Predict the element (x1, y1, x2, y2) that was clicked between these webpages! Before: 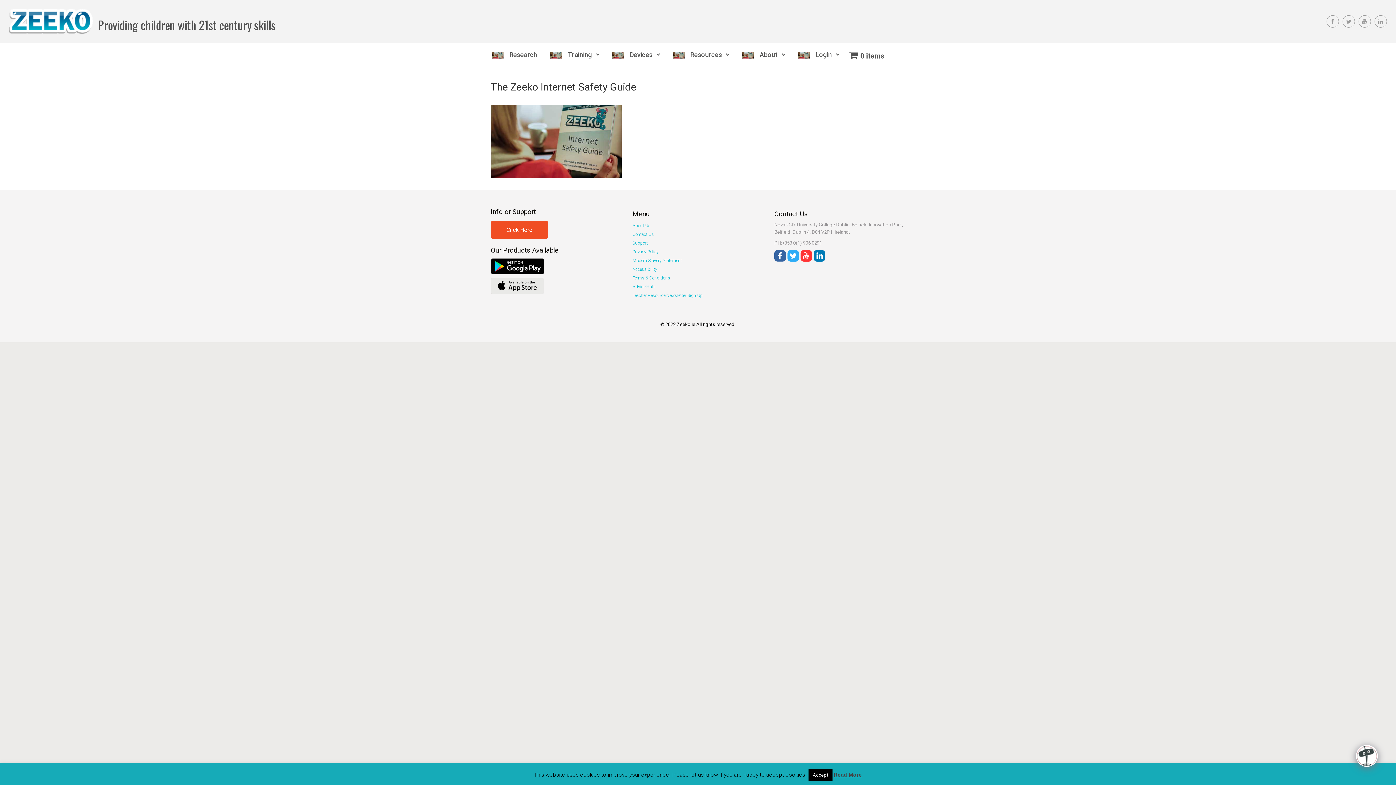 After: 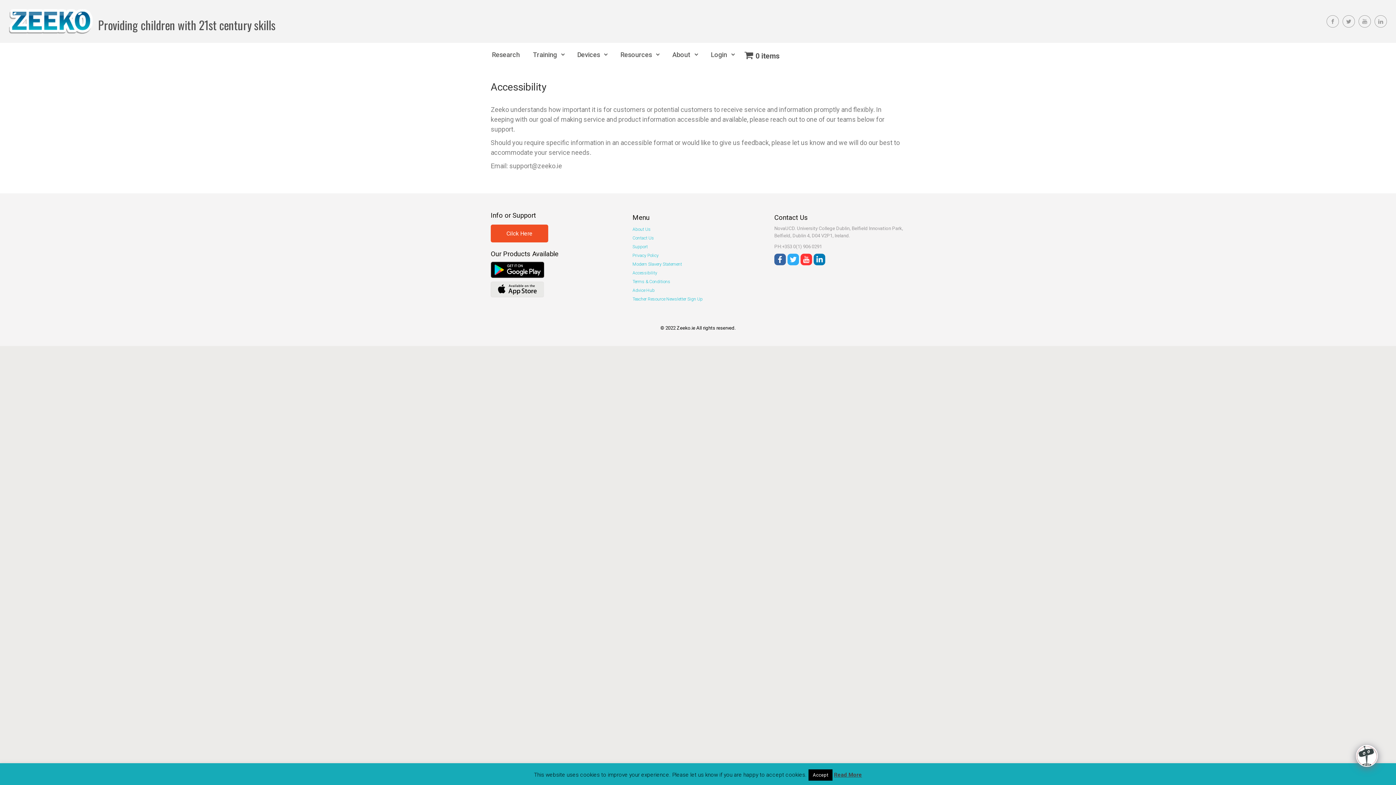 Action: label: Accessibility bbox: (632, 266, 657, 272)